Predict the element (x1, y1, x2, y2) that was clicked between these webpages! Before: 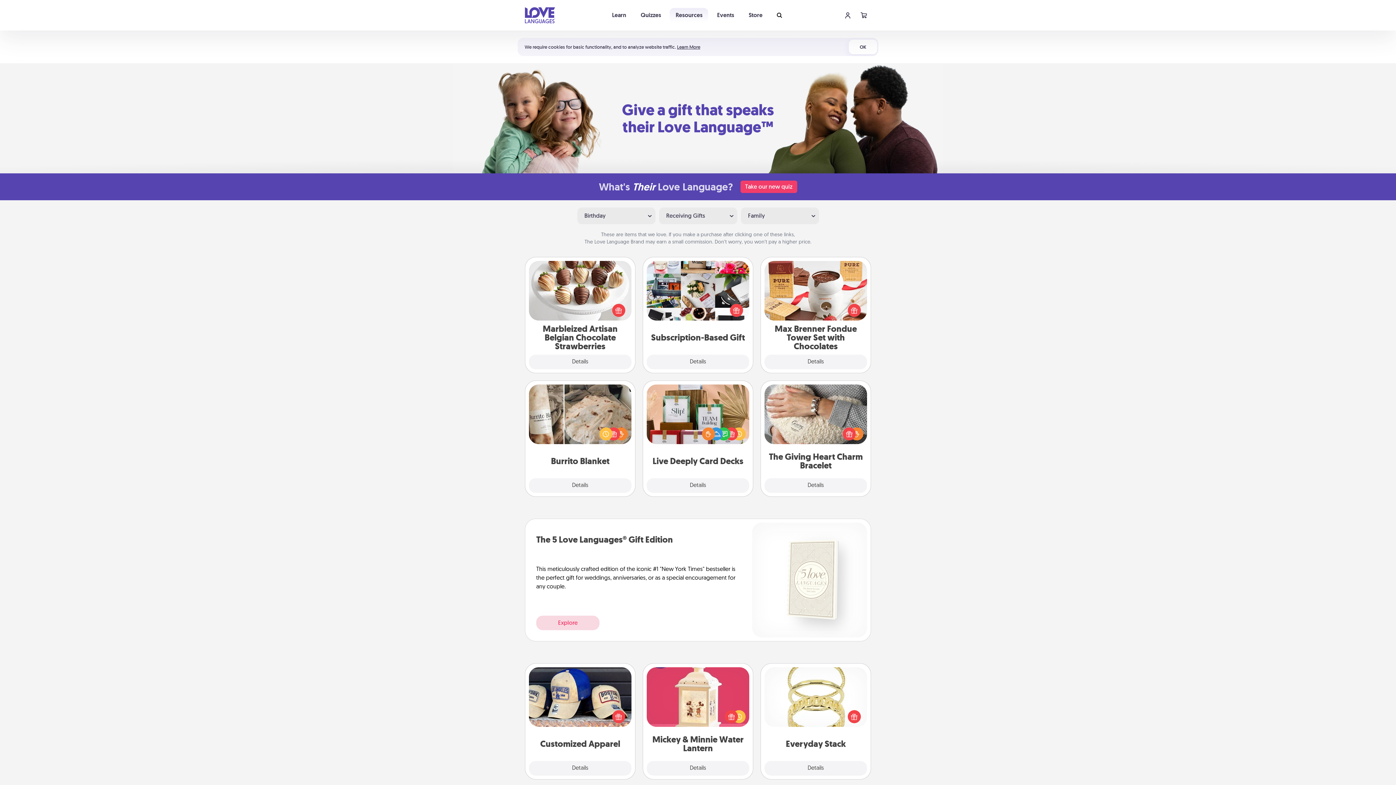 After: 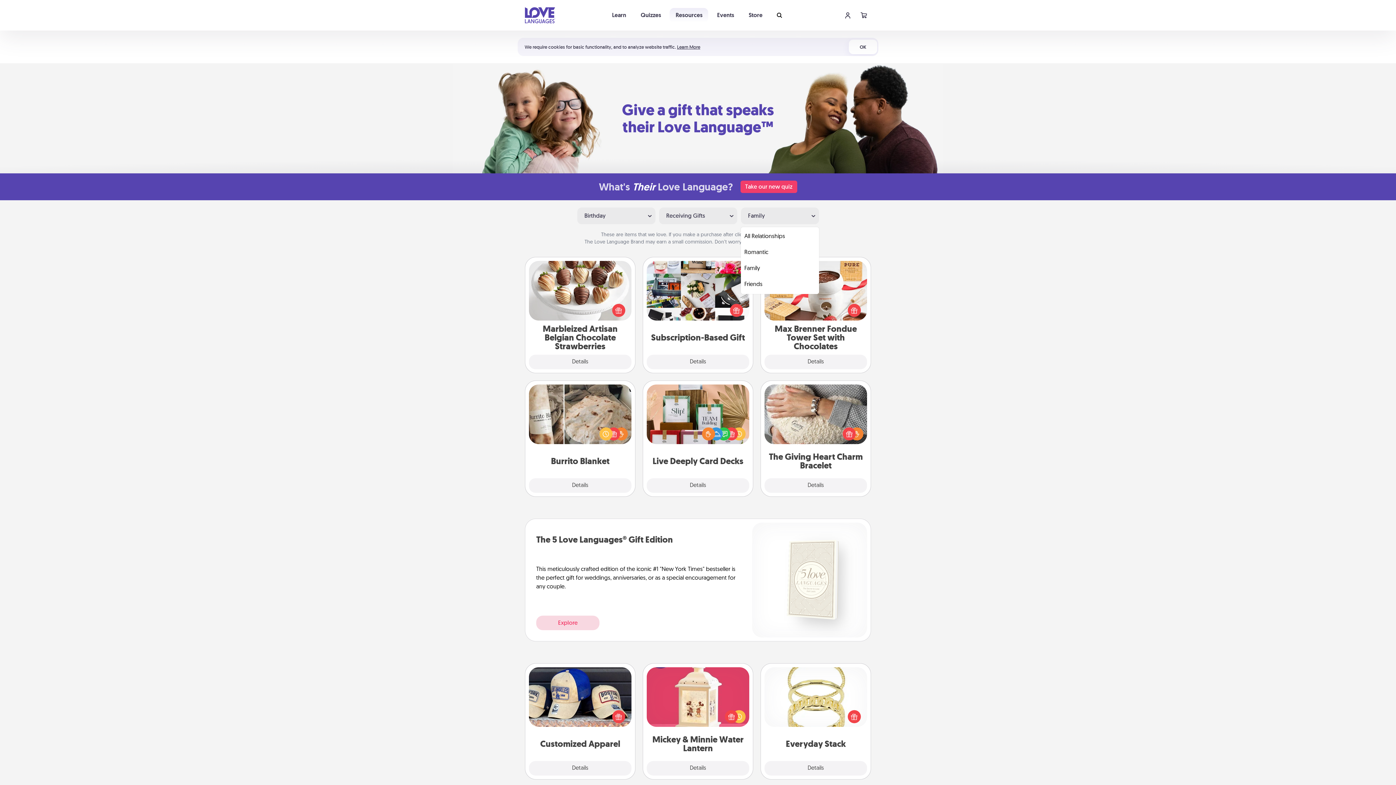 Action: label: Family bbox: (740, 207, 819, 224)